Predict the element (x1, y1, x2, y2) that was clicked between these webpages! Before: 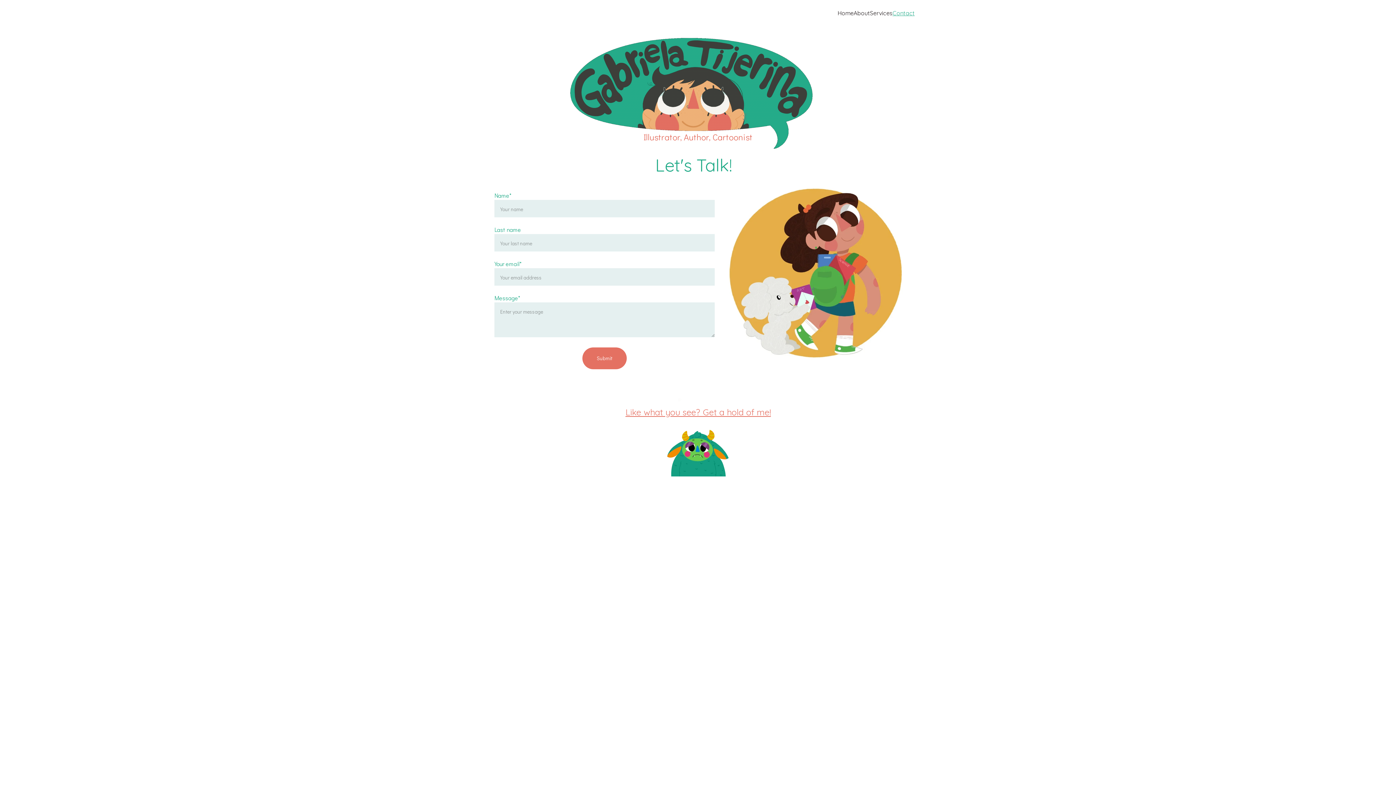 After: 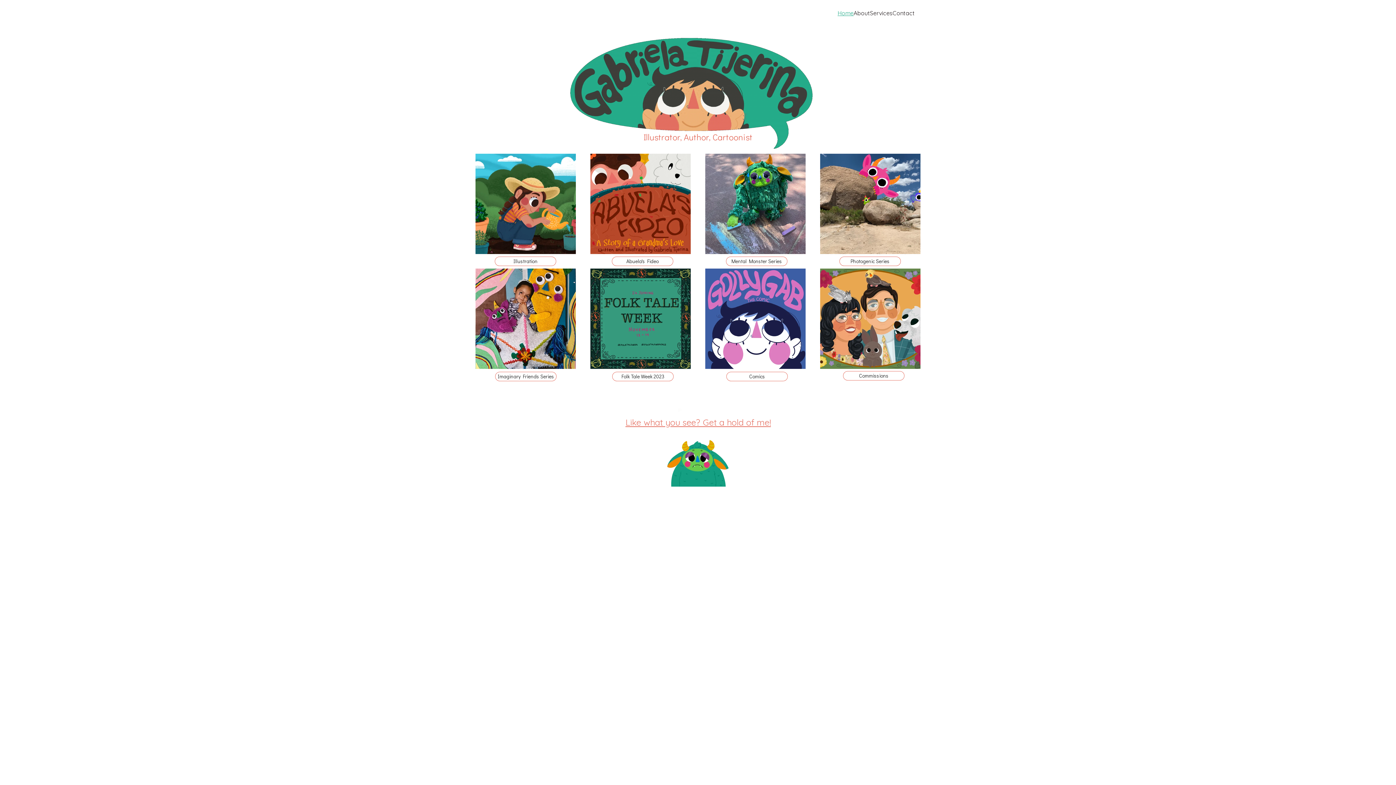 Action: label: Home bbox: (837, 8, 853, 17)